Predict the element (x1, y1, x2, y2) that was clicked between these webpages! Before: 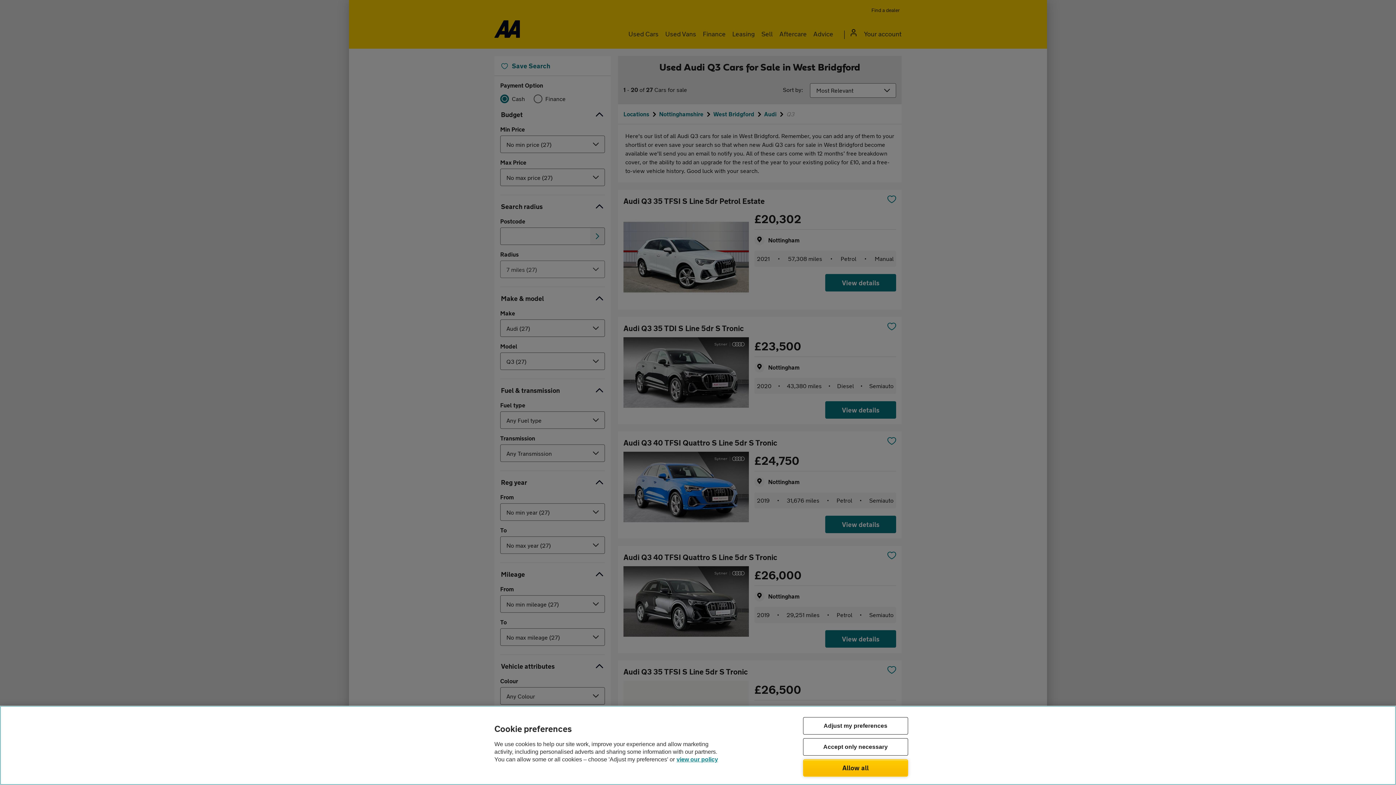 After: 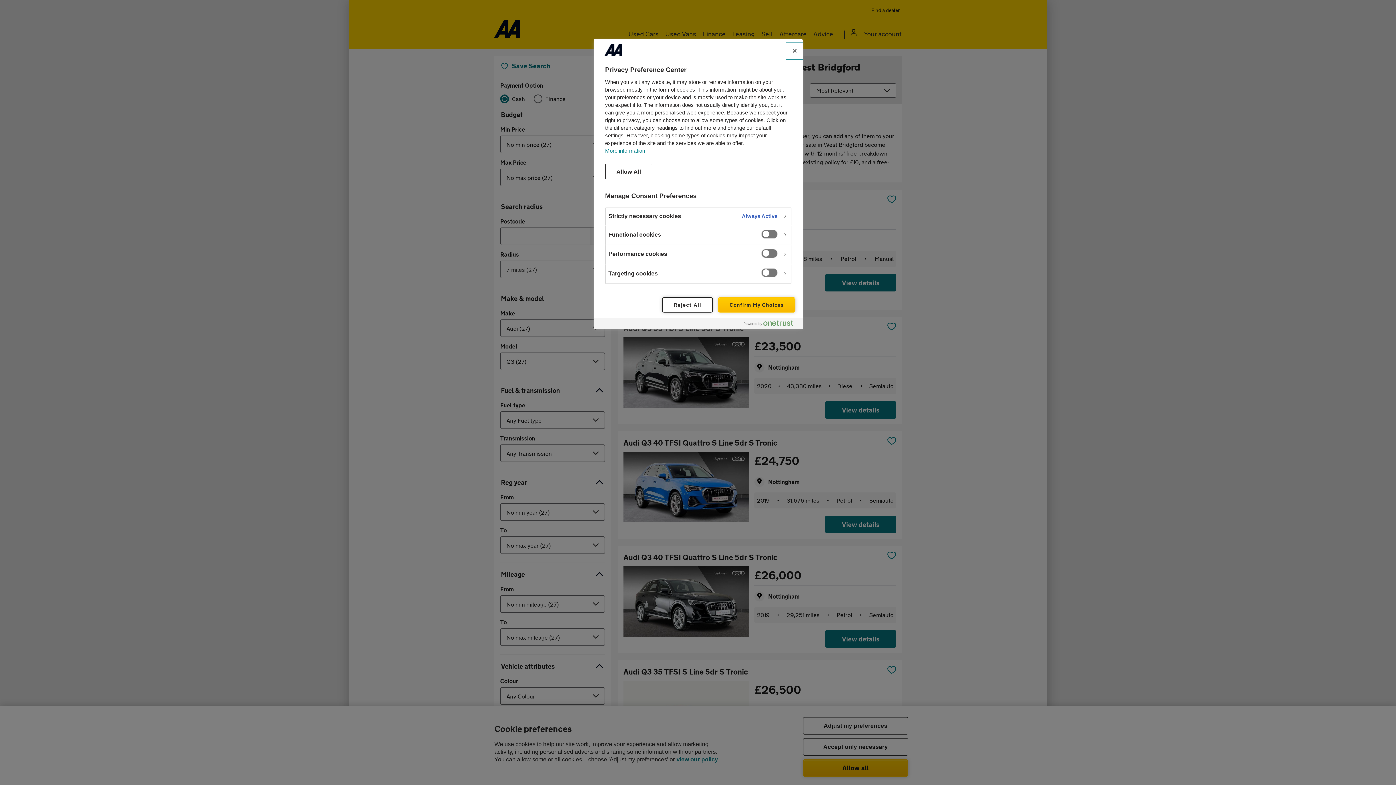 Action: bbox: (803, 717, 908, 734) label: Adjust my preferences